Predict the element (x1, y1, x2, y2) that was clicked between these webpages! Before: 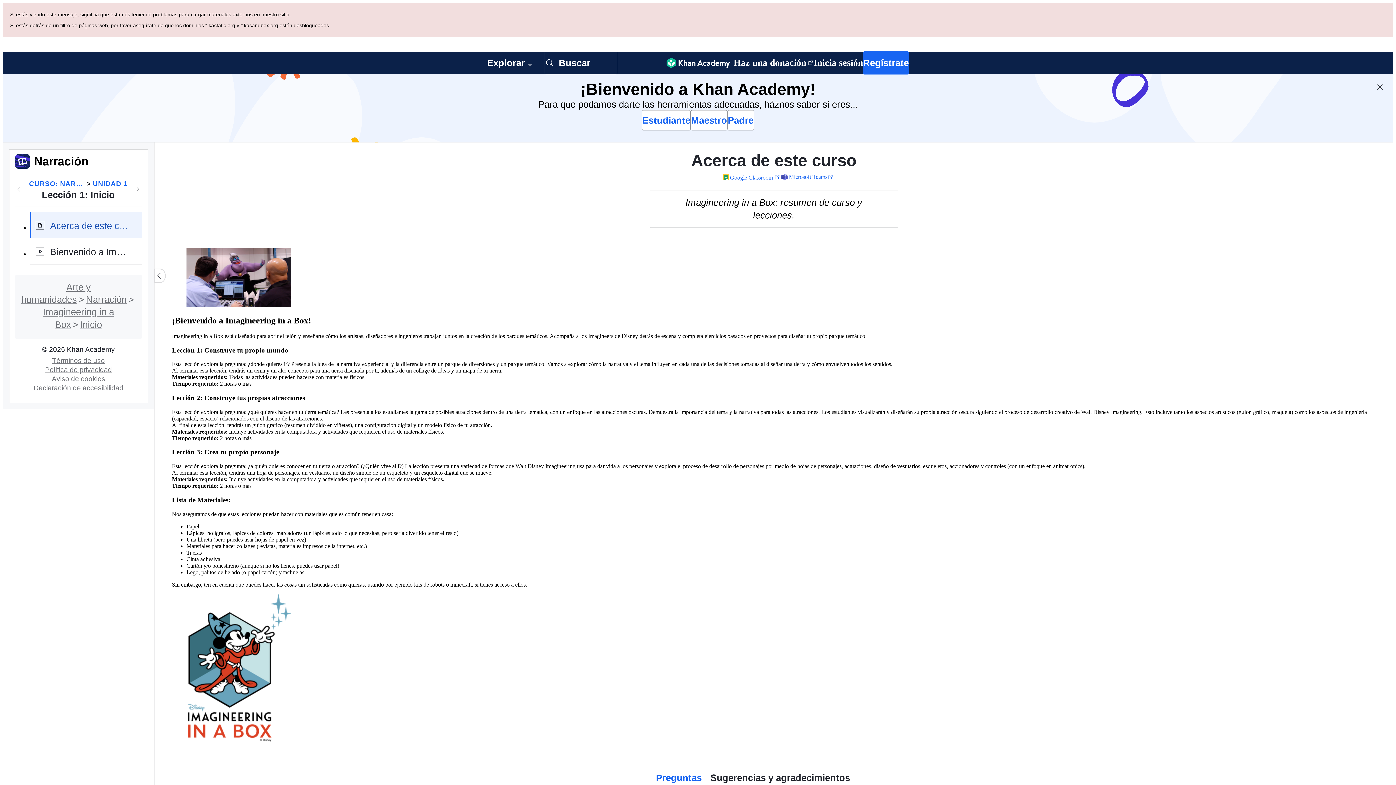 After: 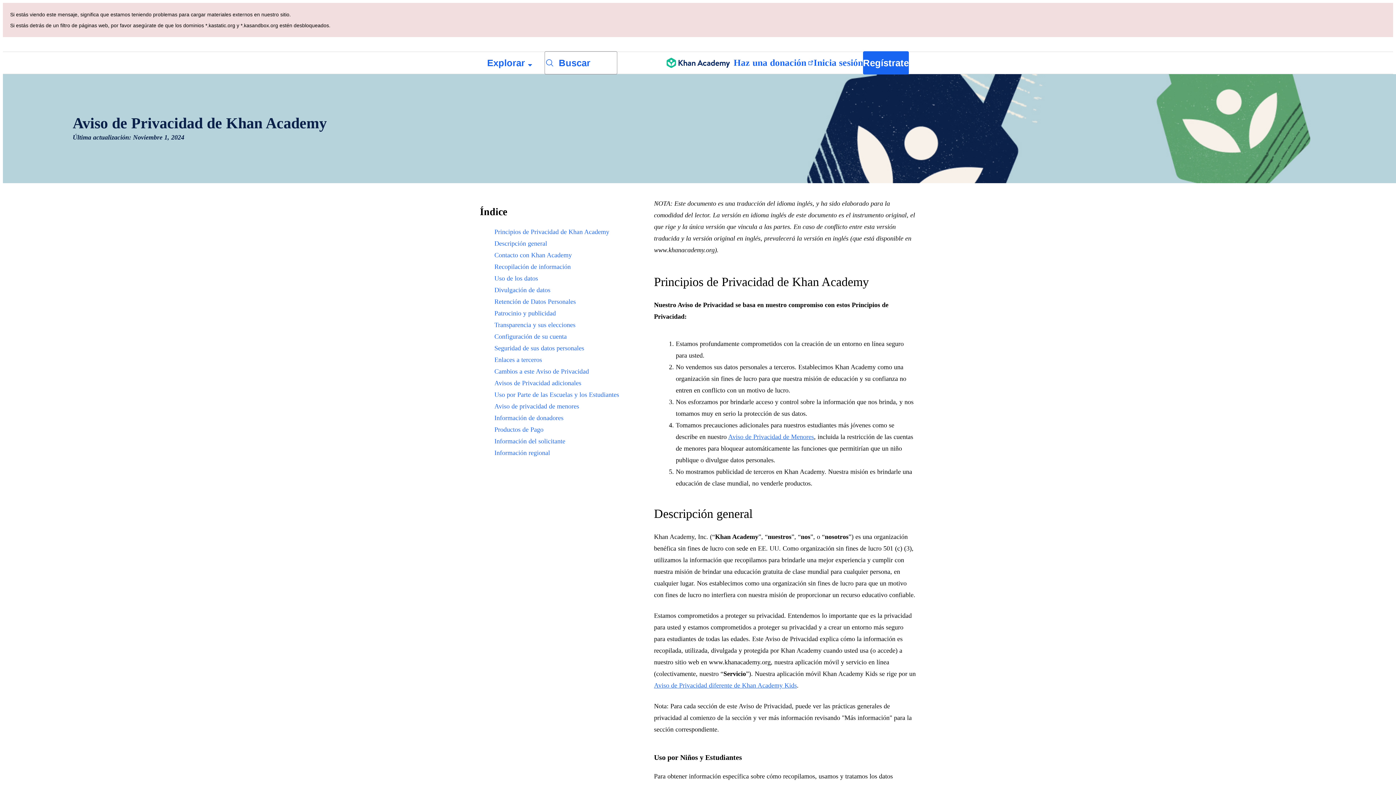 Action: label: Política de privacidad bbox: (42, 297, 114, 305)